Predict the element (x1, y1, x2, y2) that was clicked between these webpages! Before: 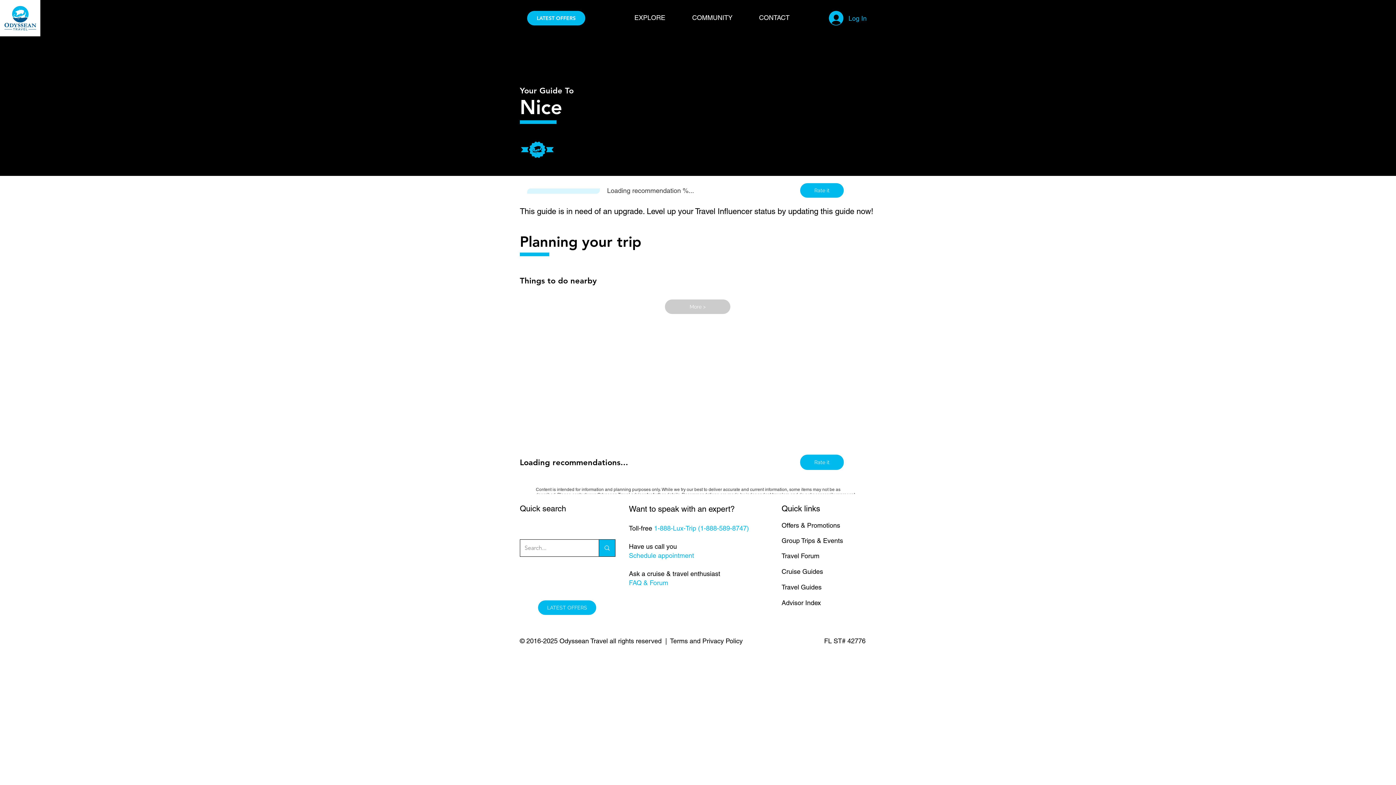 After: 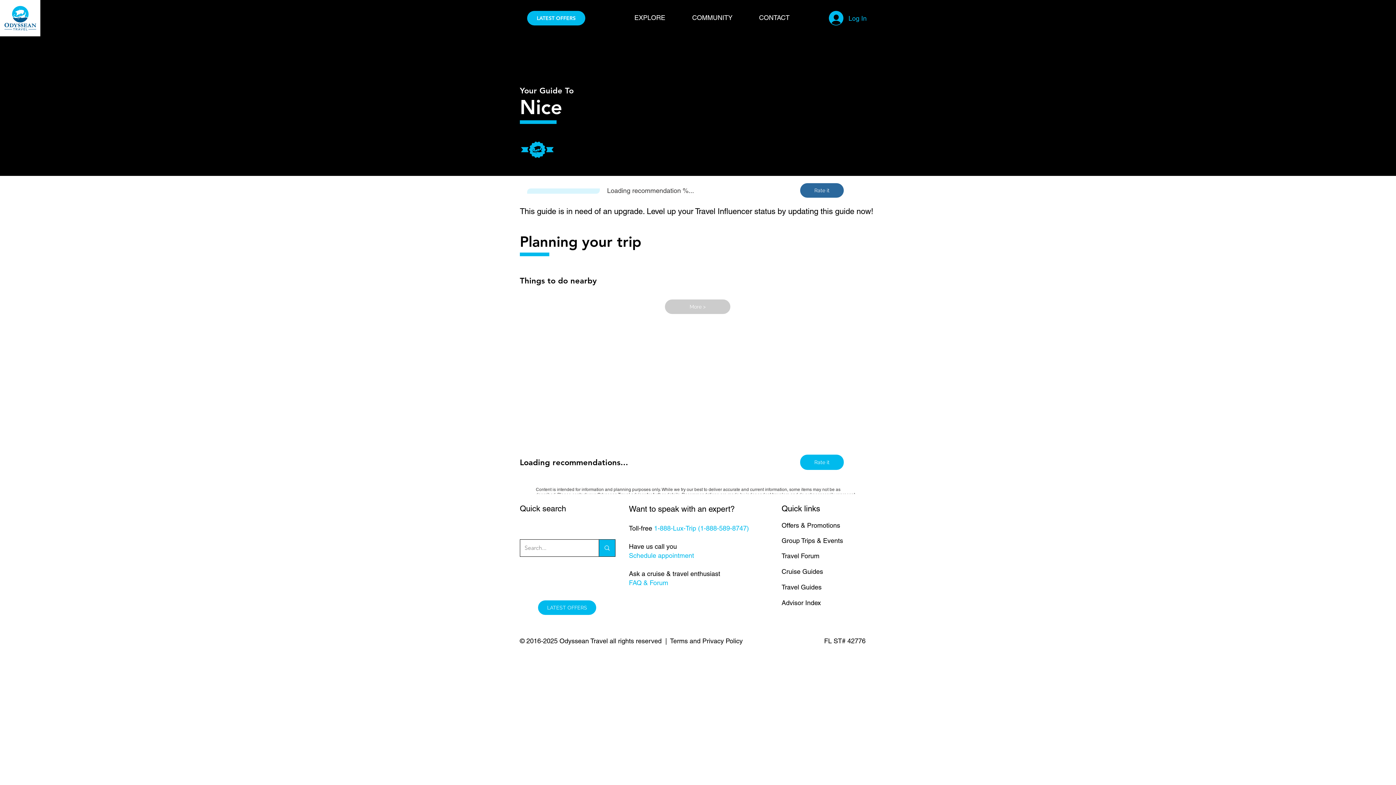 Action: bbox: (800, 183, 844, 197) label: Rate it